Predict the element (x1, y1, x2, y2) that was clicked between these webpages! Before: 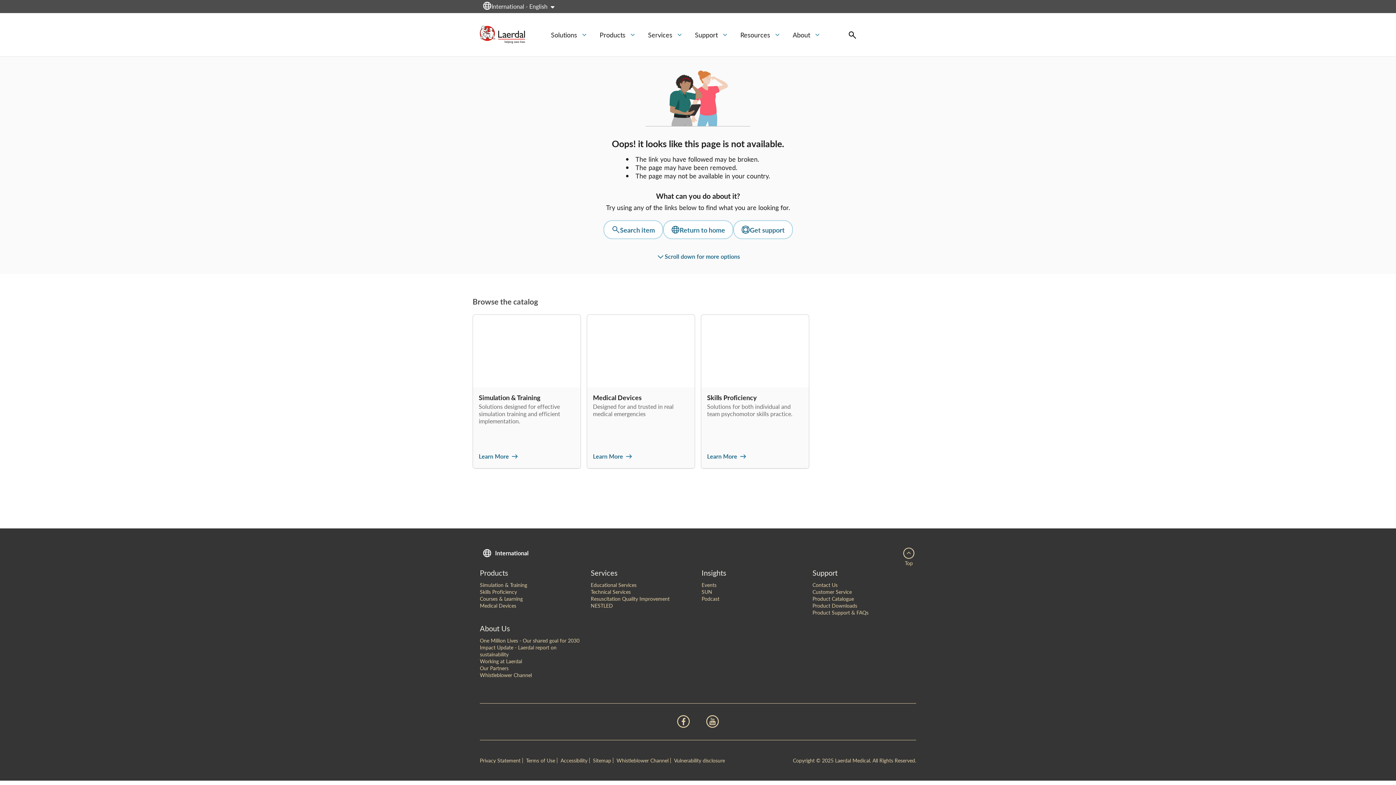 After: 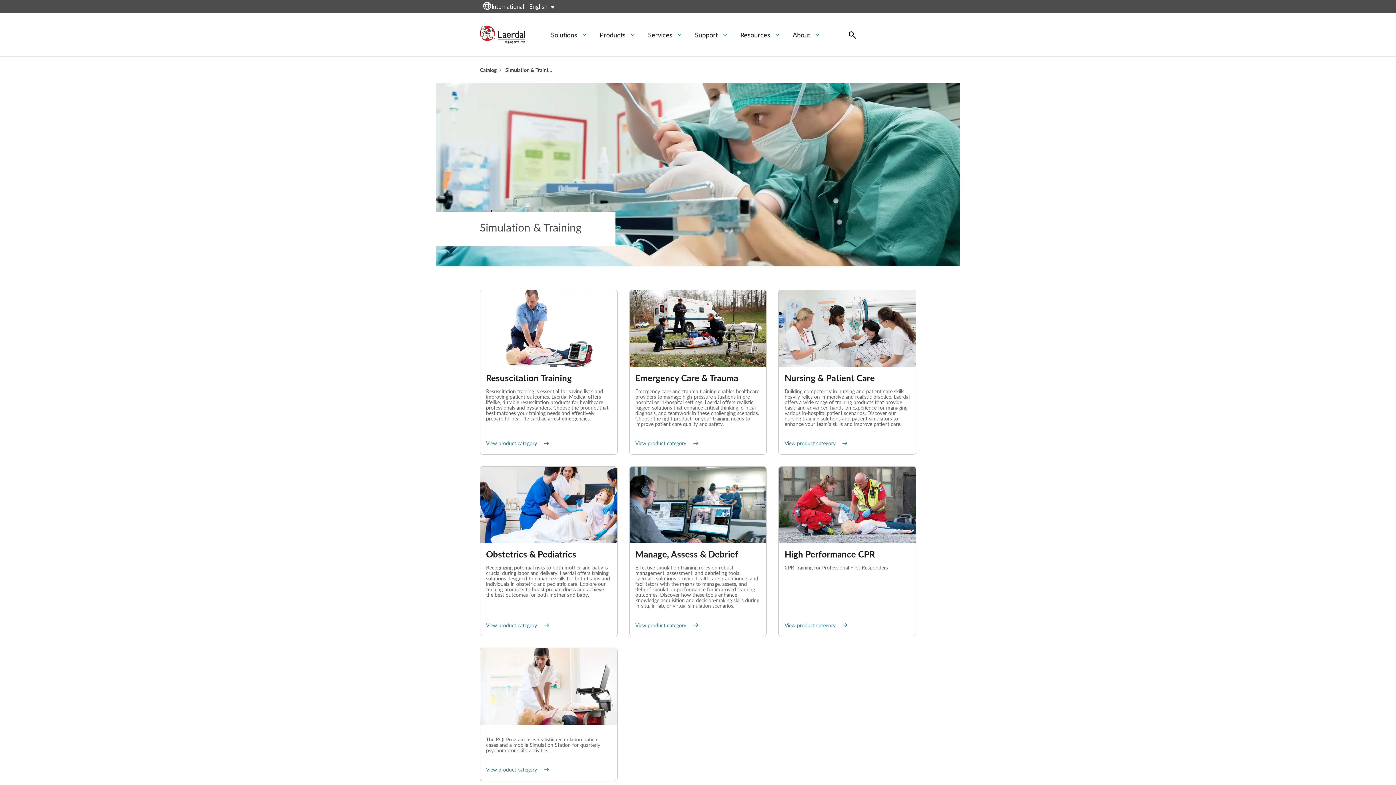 Action: label: Simulation & Training bbox: (478, 393, 540, 402)